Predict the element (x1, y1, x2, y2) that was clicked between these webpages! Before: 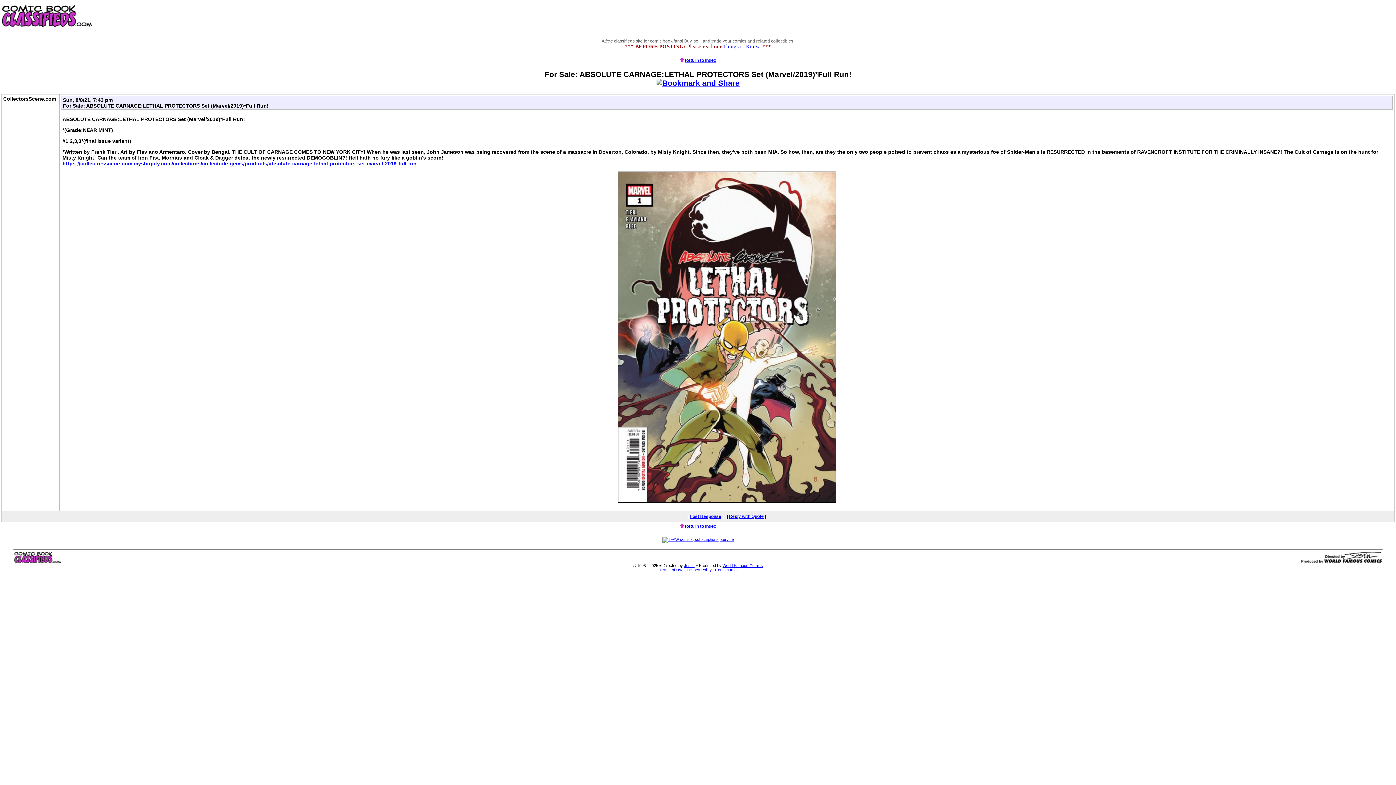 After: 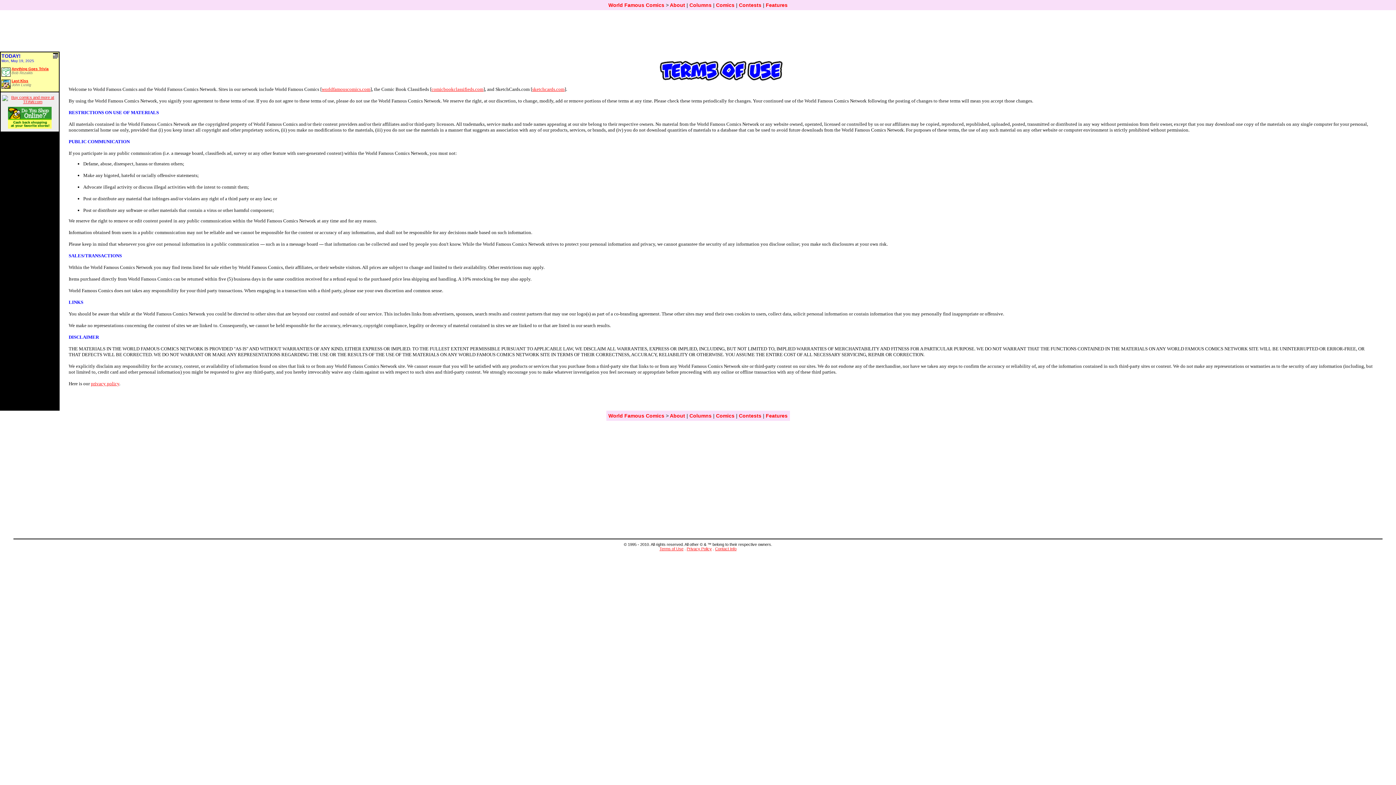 Action: bbox: (659, 568, 683, 572) label: Terms of Use